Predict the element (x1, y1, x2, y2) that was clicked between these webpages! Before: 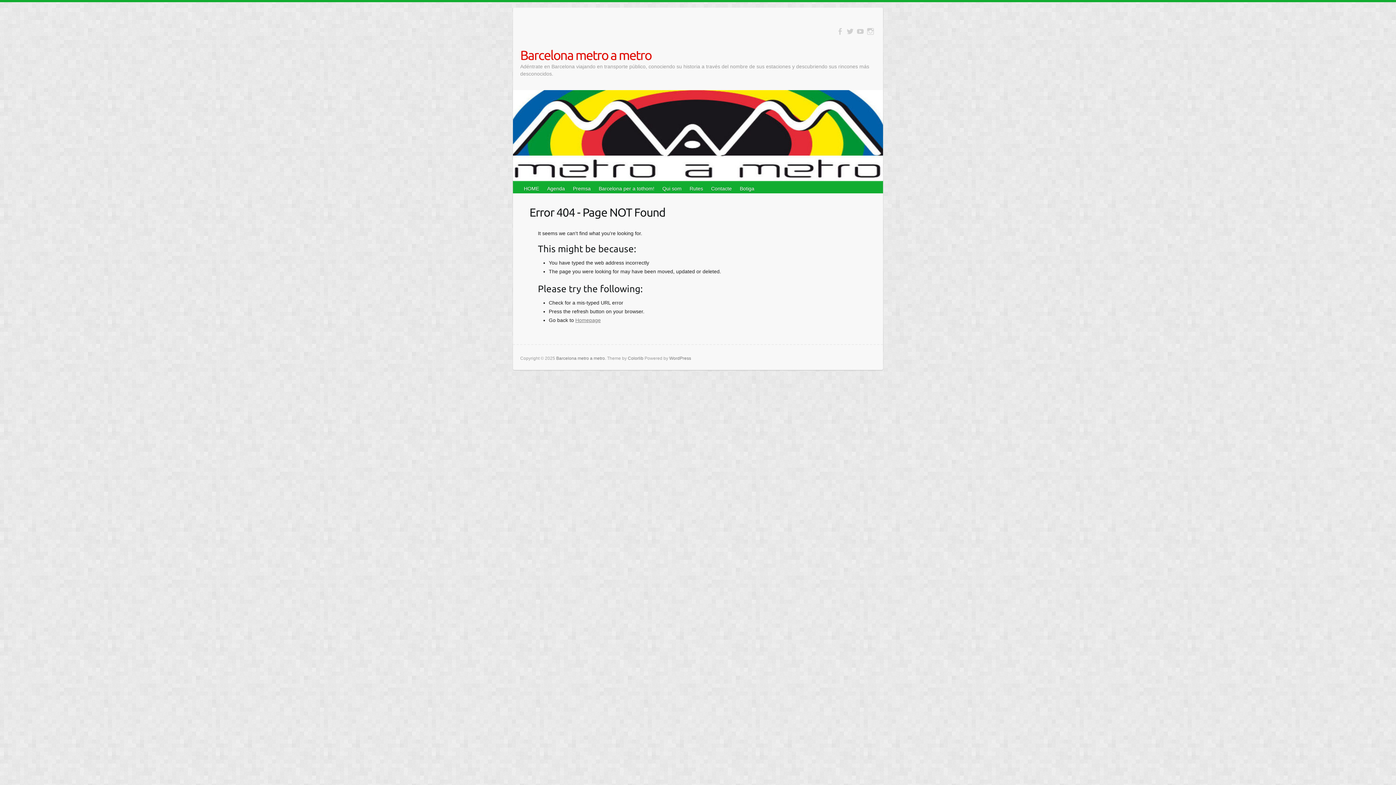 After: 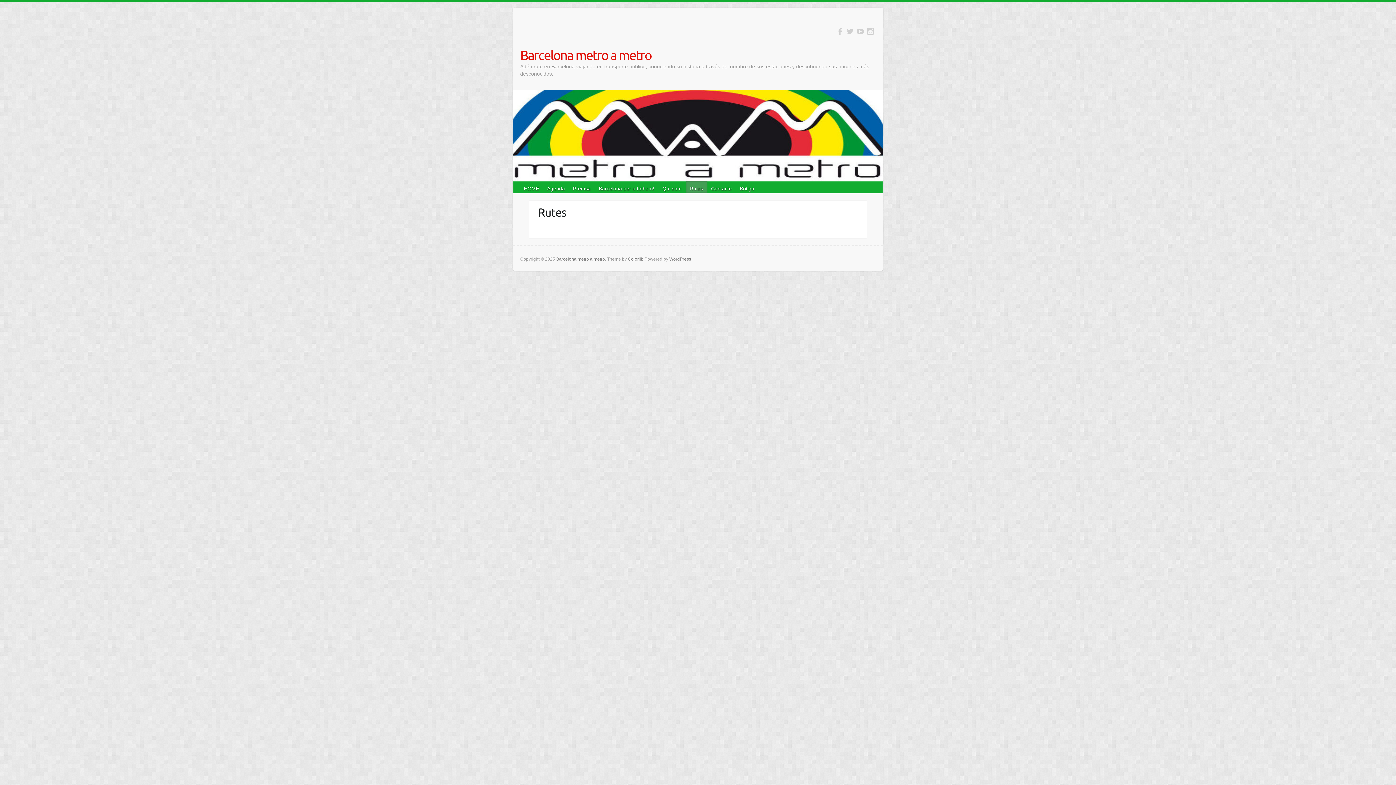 Action: bbox: (686, 181, 707, 193) label: Rutes